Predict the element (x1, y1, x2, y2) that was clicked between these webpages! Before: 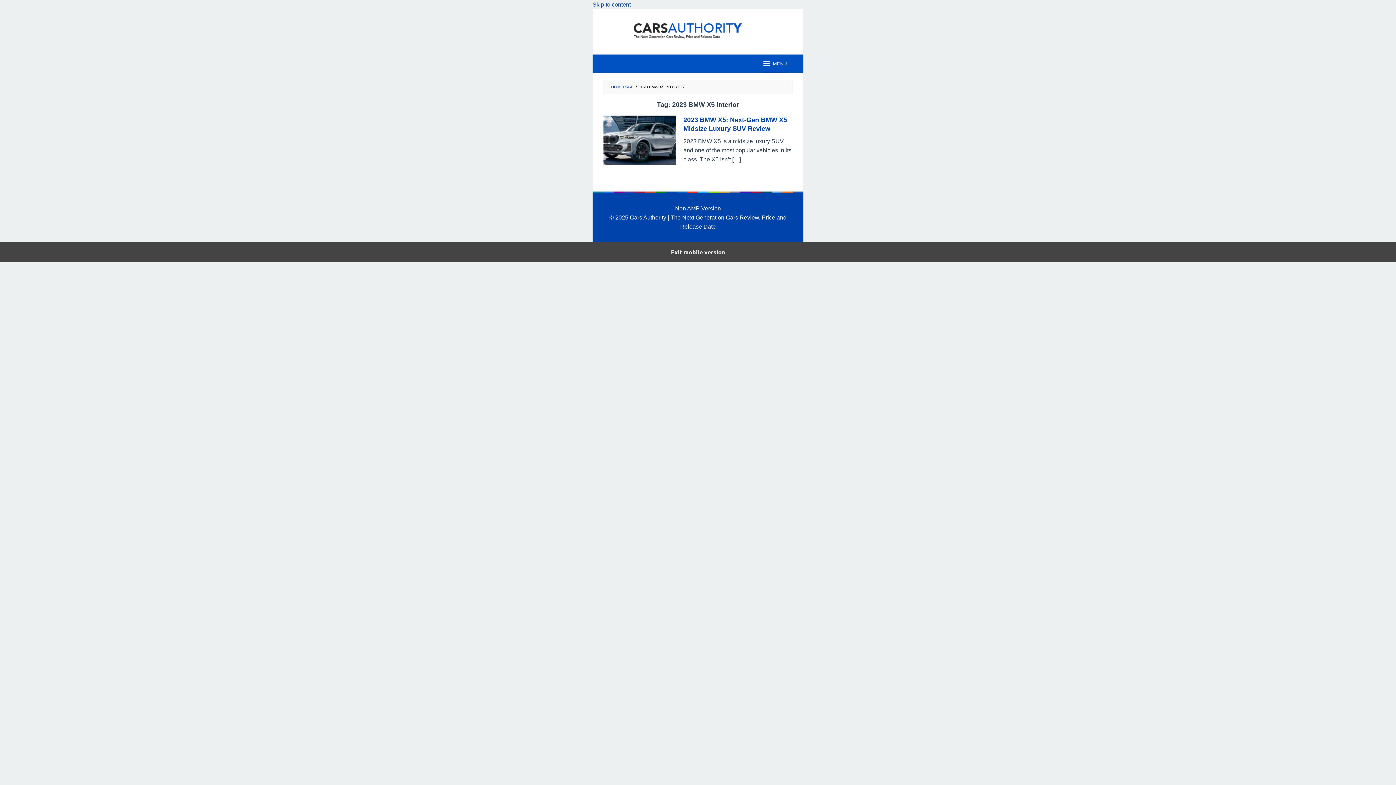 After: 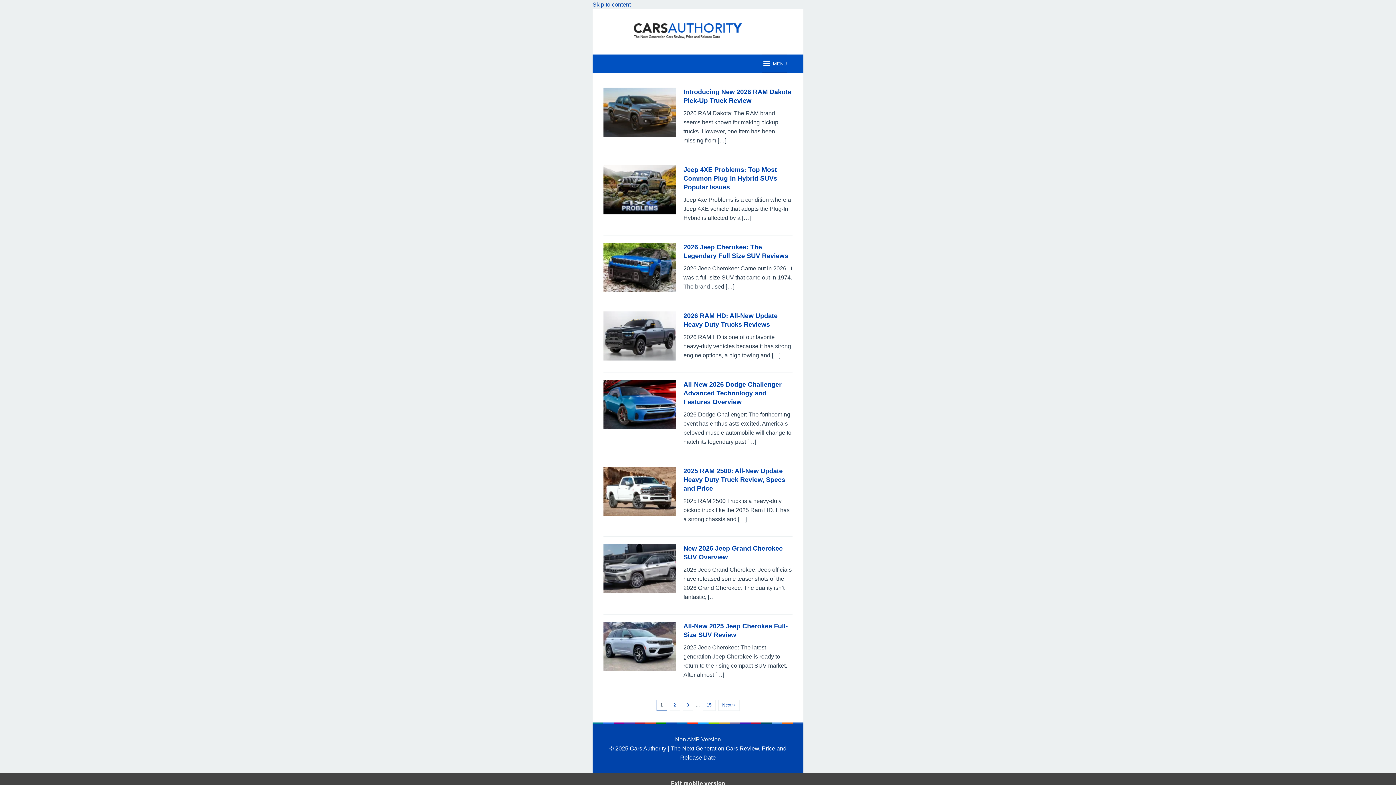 Action: bbox: (632, 27, 764, 33)